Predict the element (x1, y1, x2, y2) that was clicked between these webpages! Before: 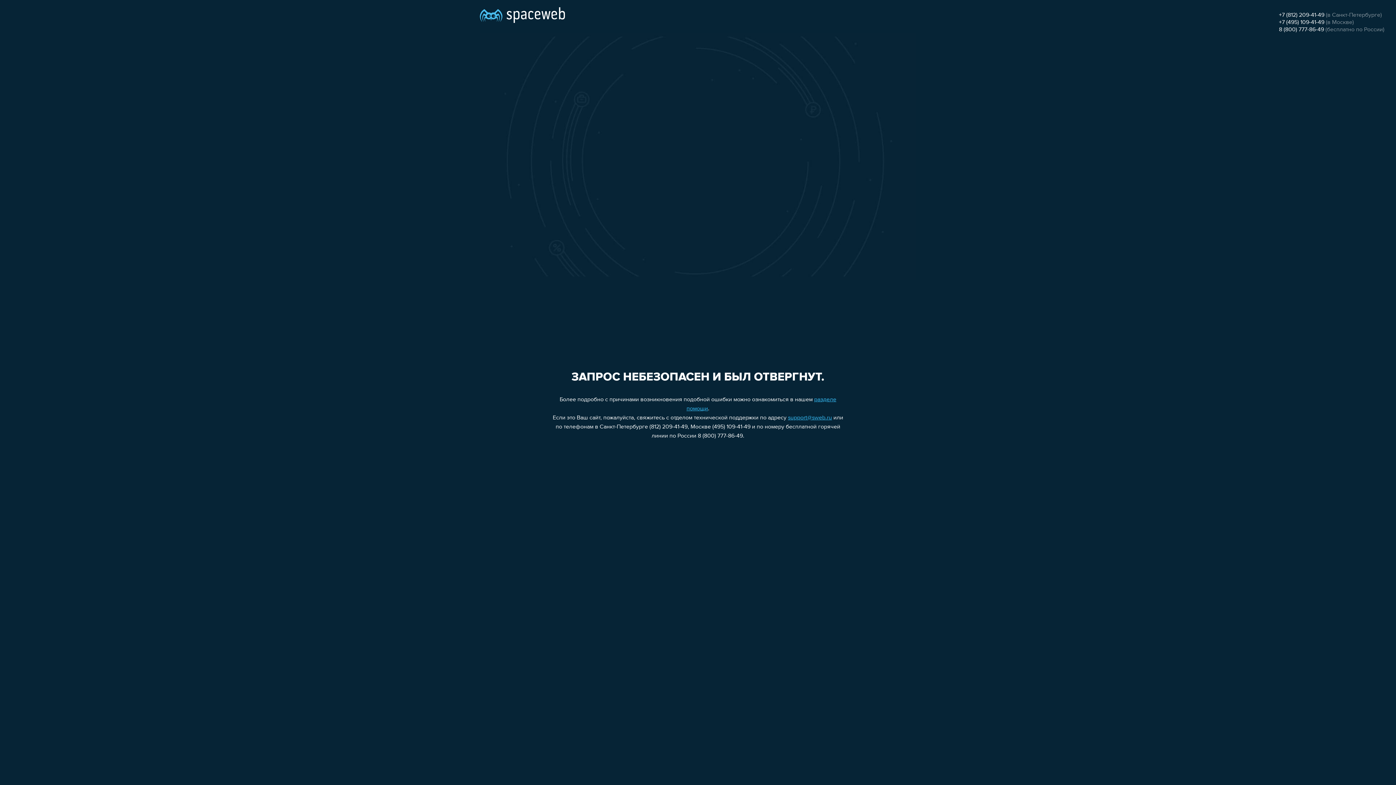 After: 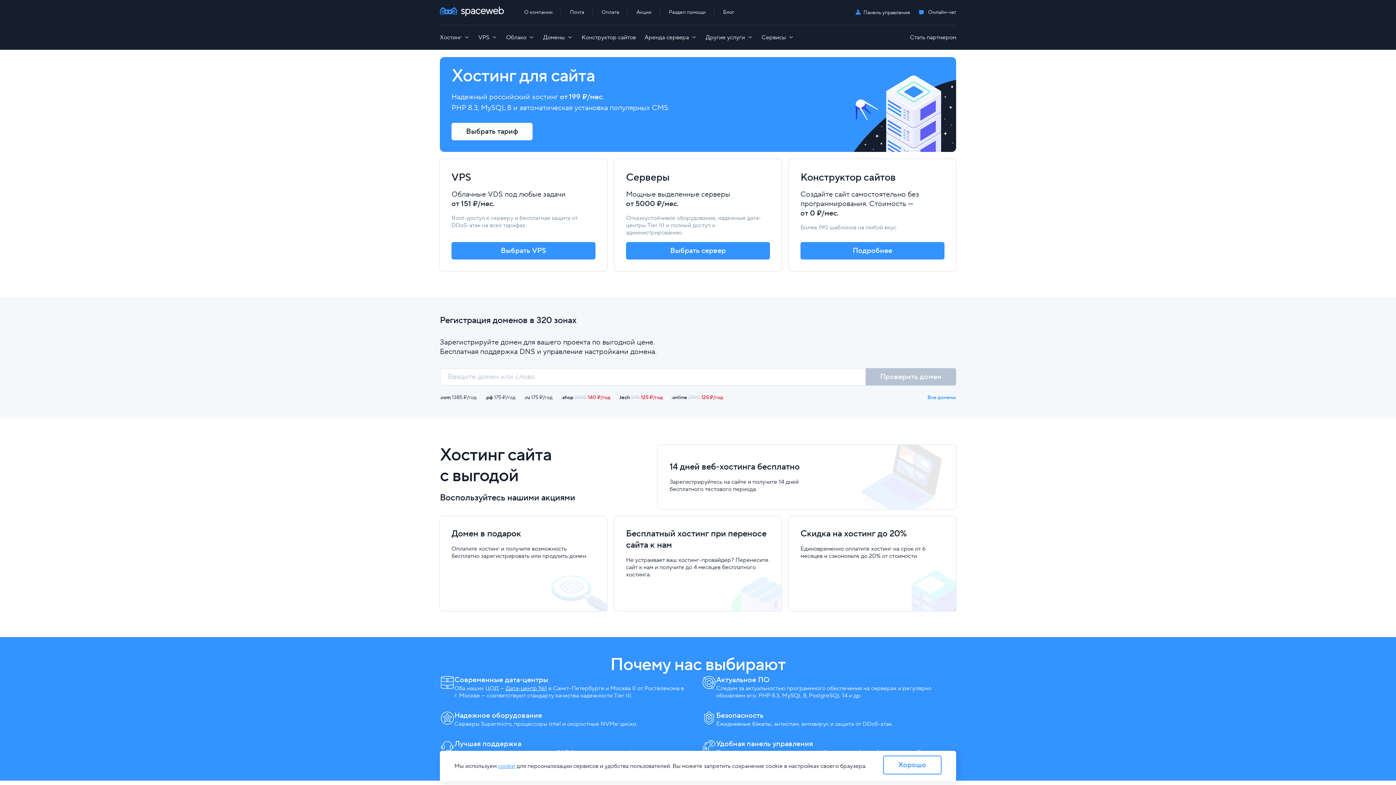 Action: bbox: (480, 0, 565, 25)